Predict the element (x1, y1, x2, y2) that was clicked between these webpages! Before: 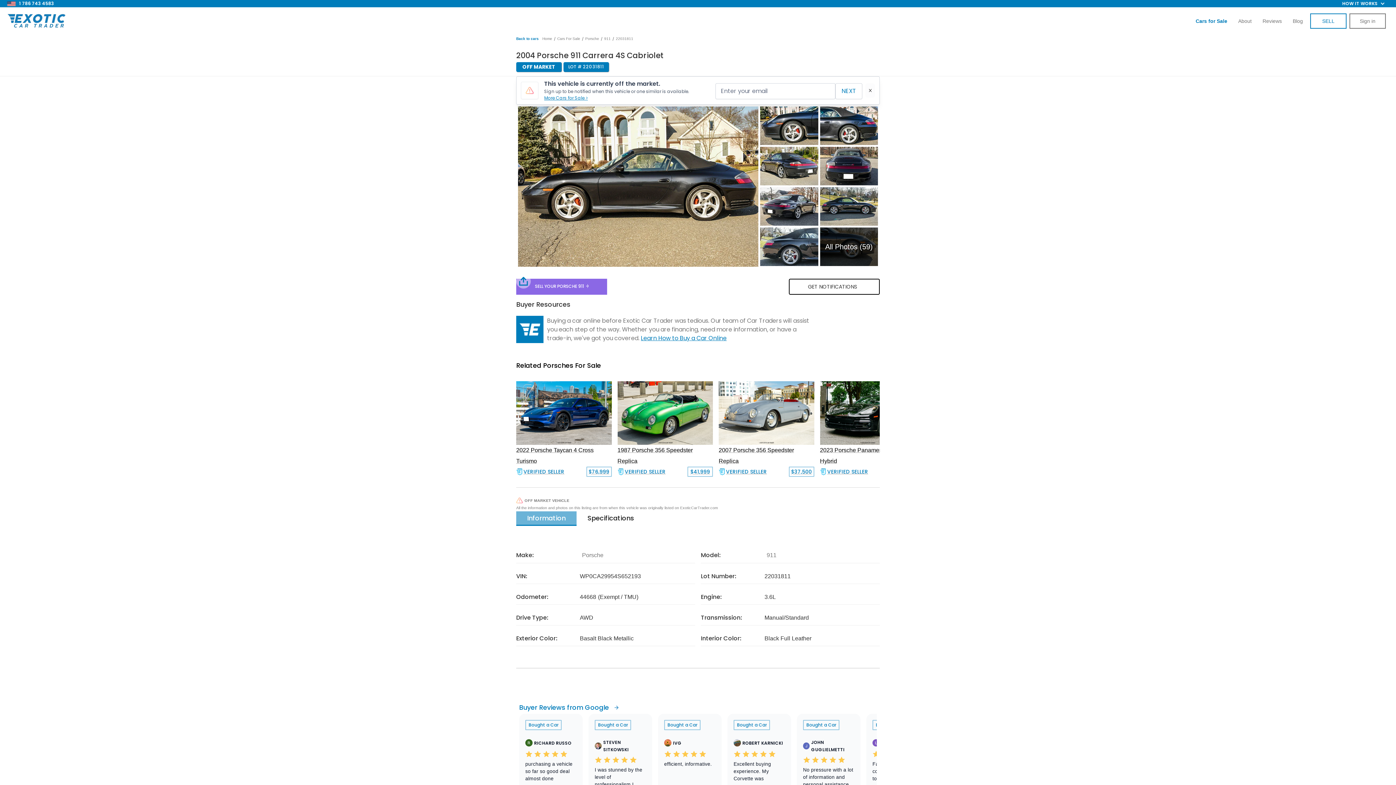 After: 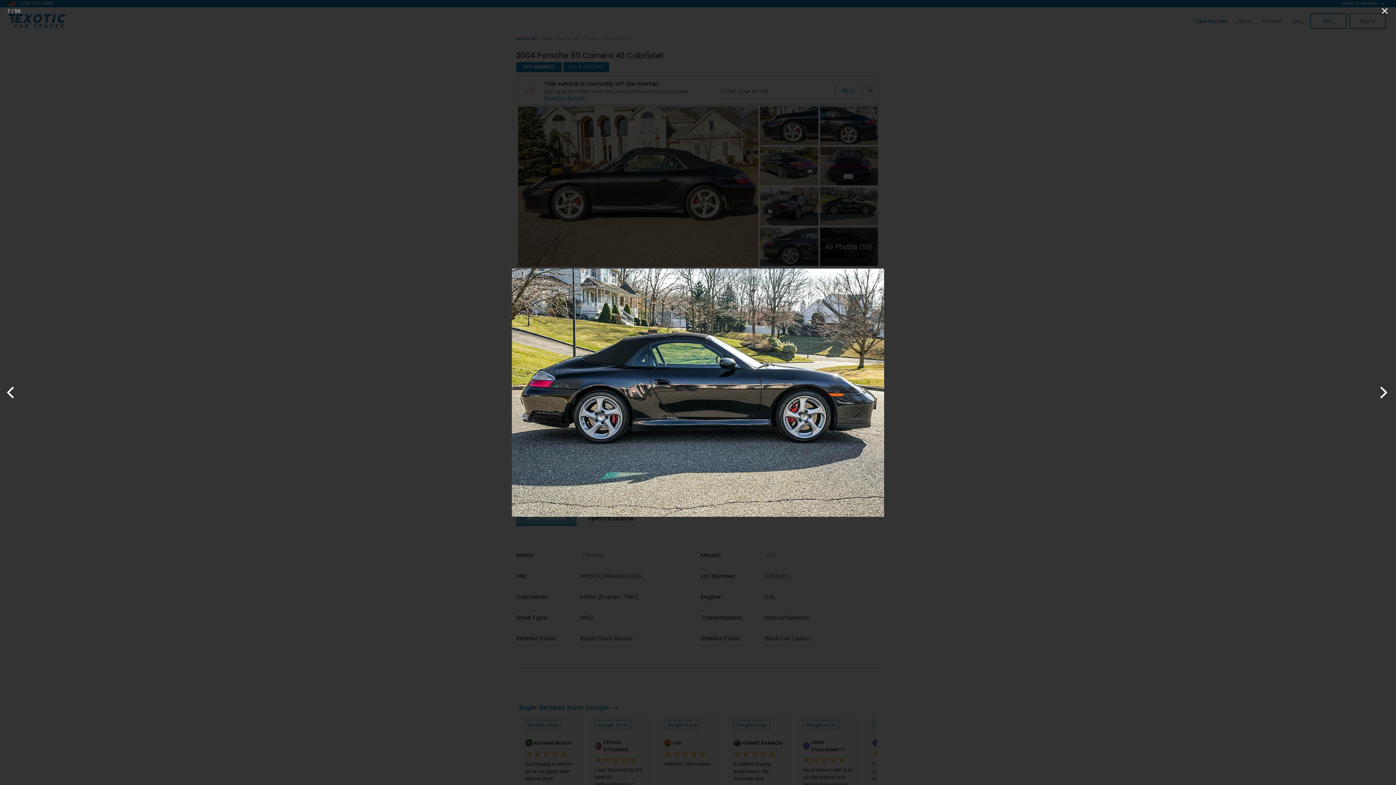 Action: bbox: (820, 187, 878, 225)